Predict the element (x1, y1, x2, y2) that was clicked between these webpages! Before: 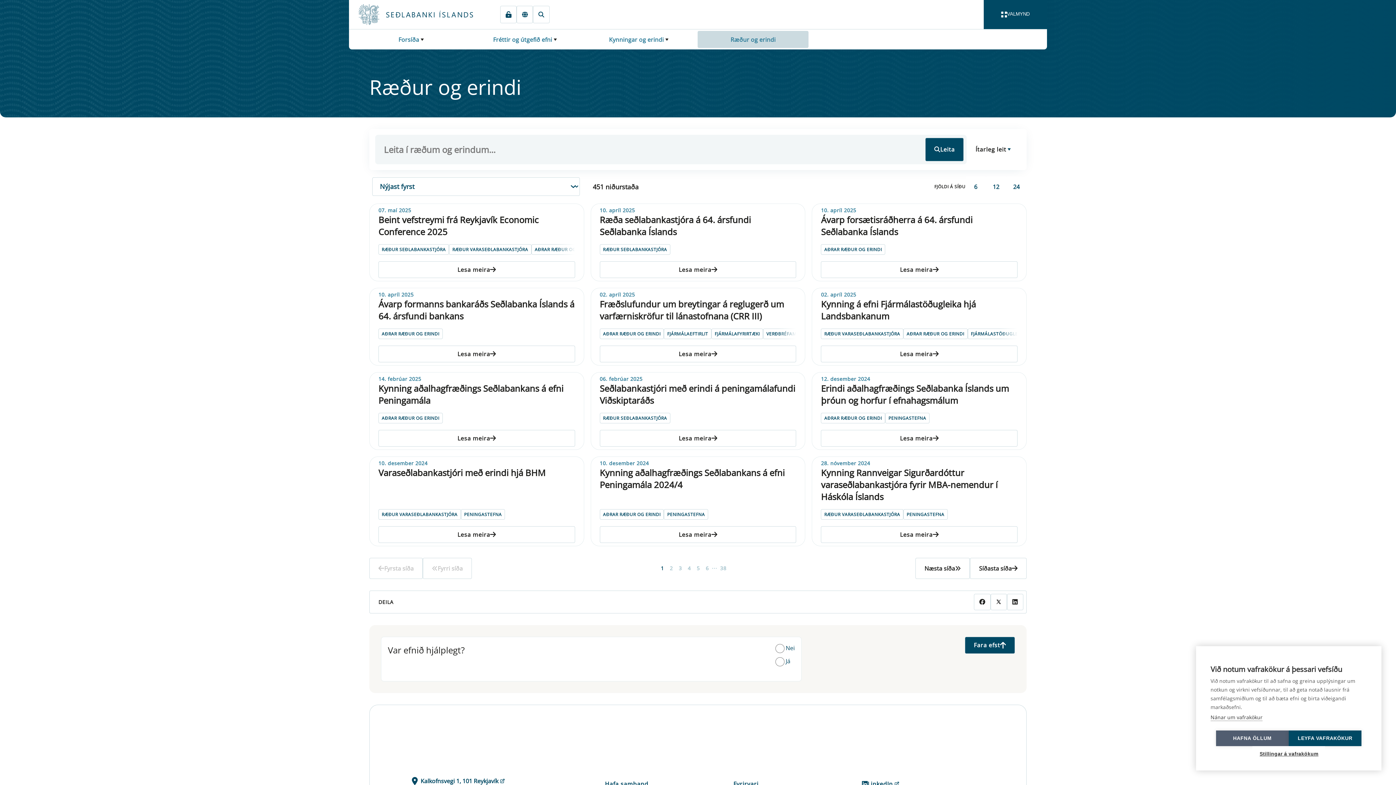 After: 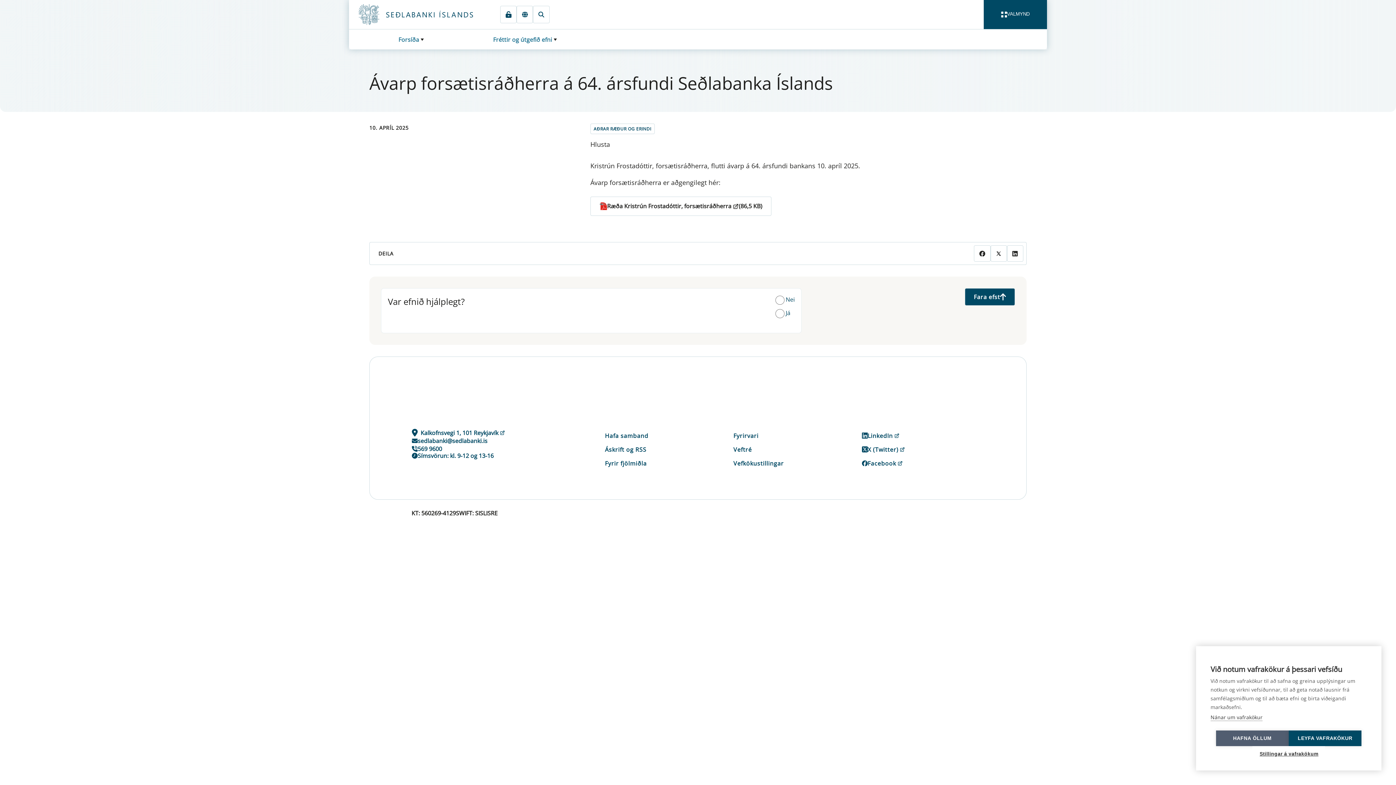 Action: bbox: (821, 213, 972, 237) label: Ávarp forsætisráðherra á 64. ársfundi Seðlabanka Íslands